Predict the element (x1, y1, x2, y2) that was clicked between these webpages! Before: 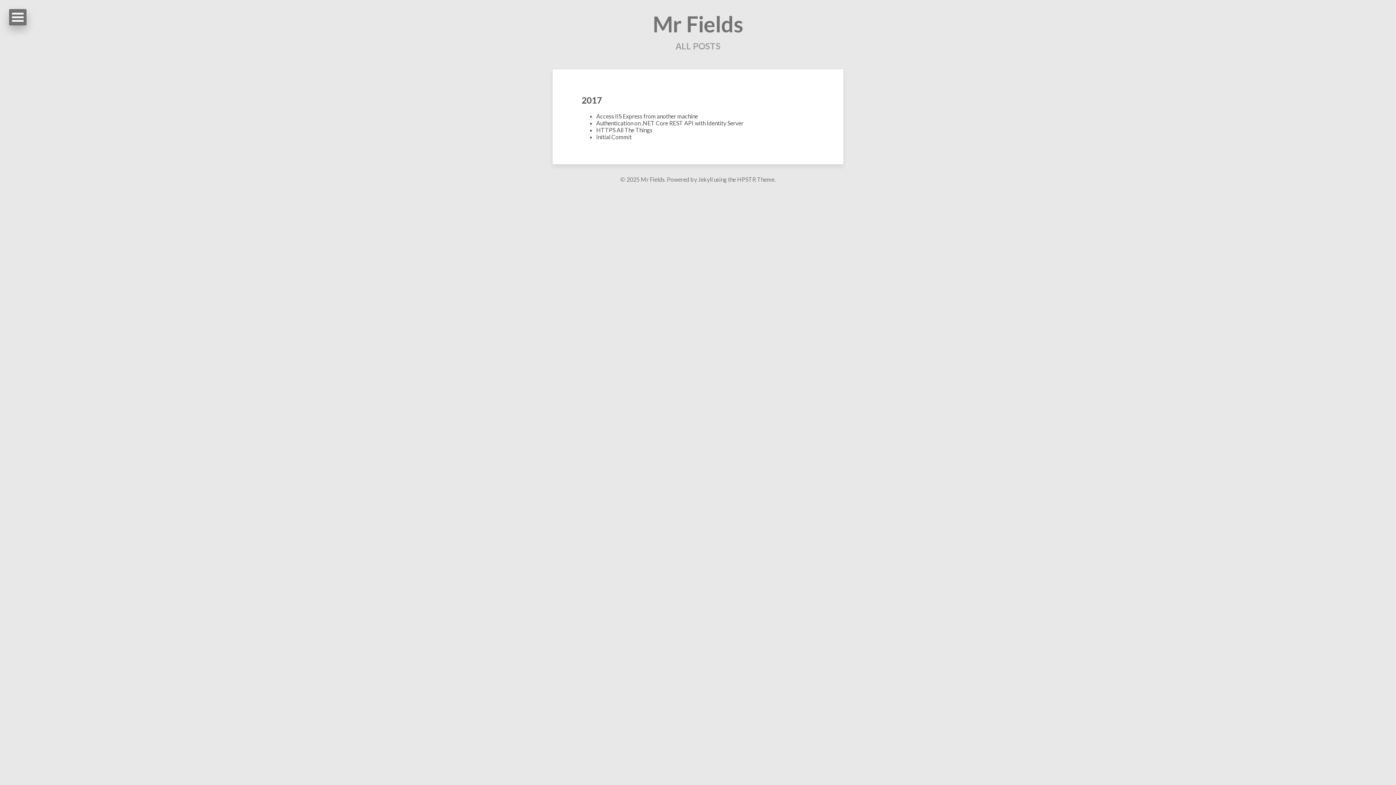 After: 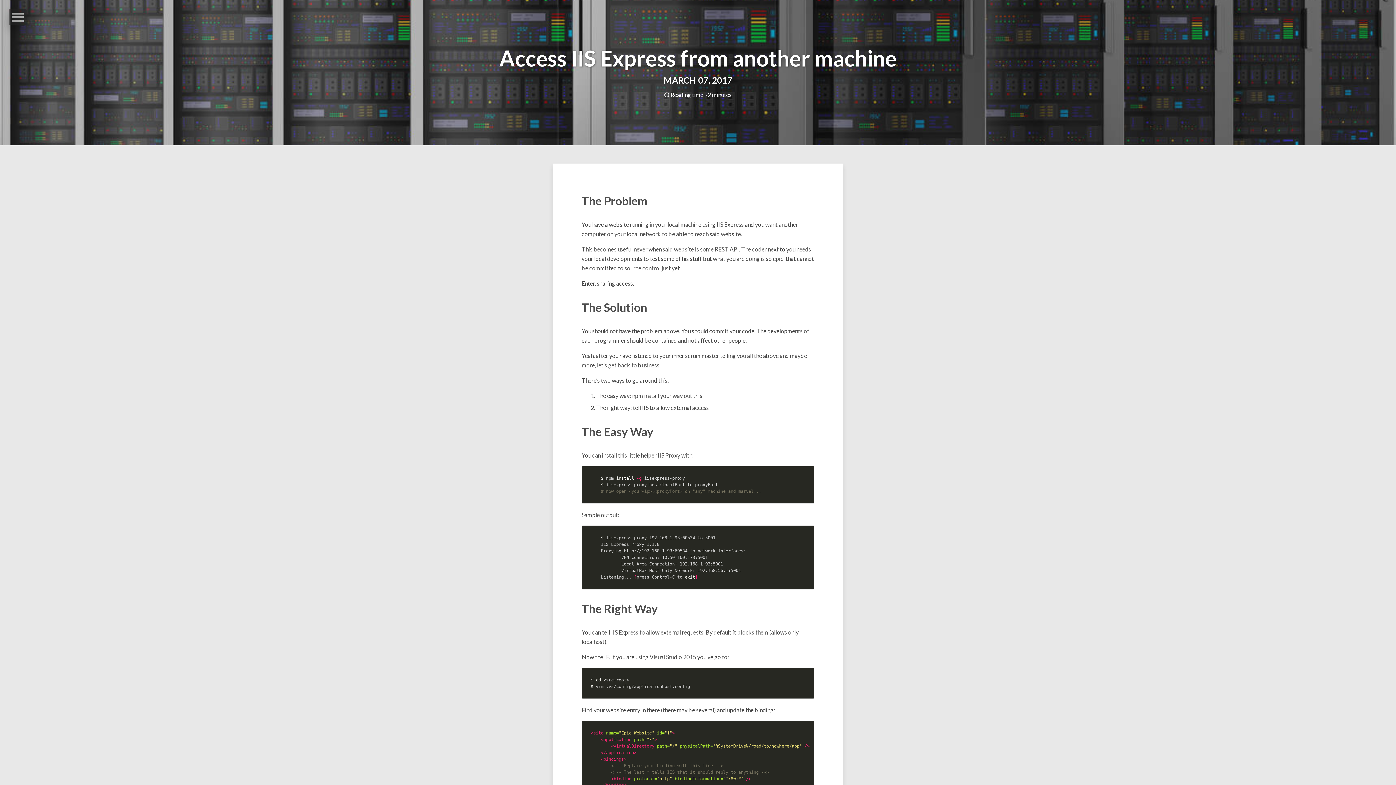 Action: bbox: (596, 112, 698, 119) label: Access IIS Express from another machine